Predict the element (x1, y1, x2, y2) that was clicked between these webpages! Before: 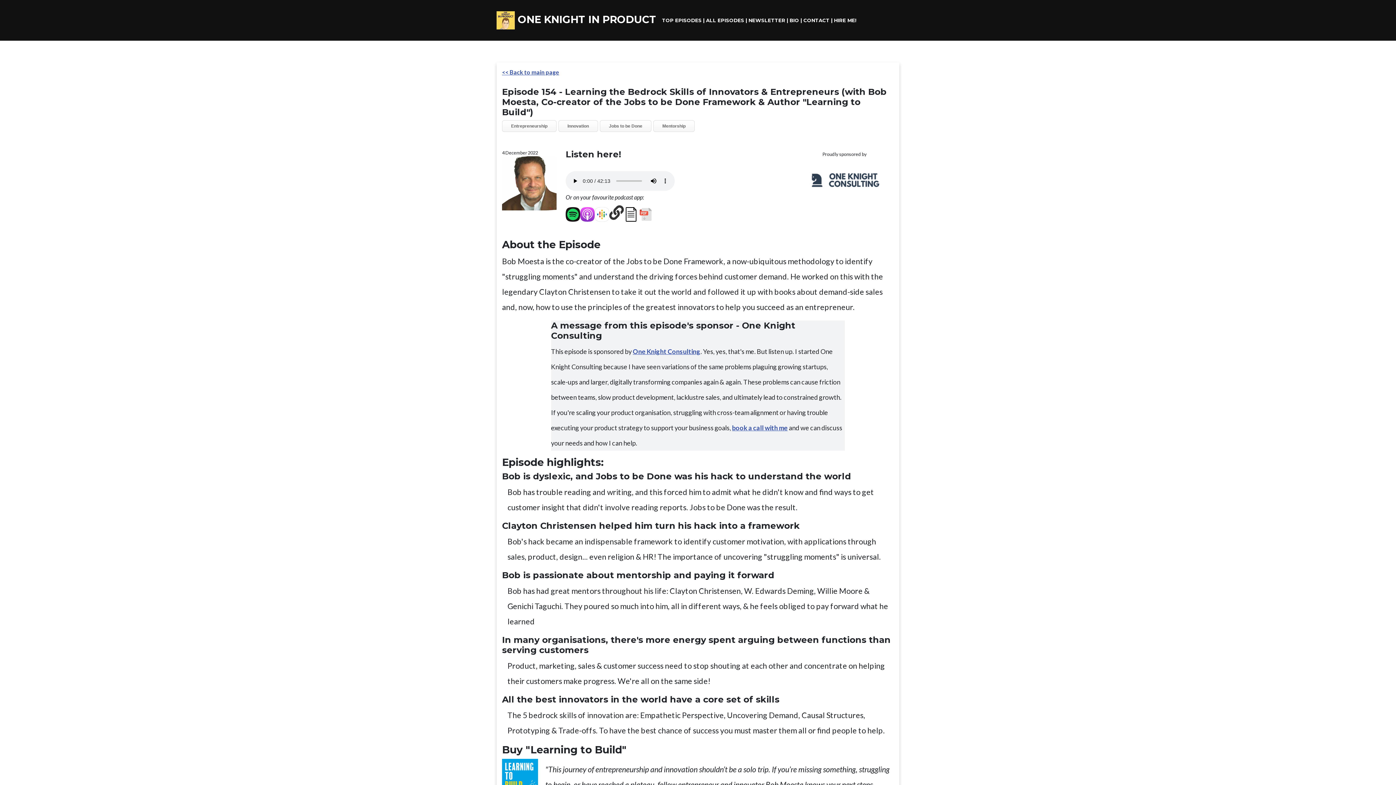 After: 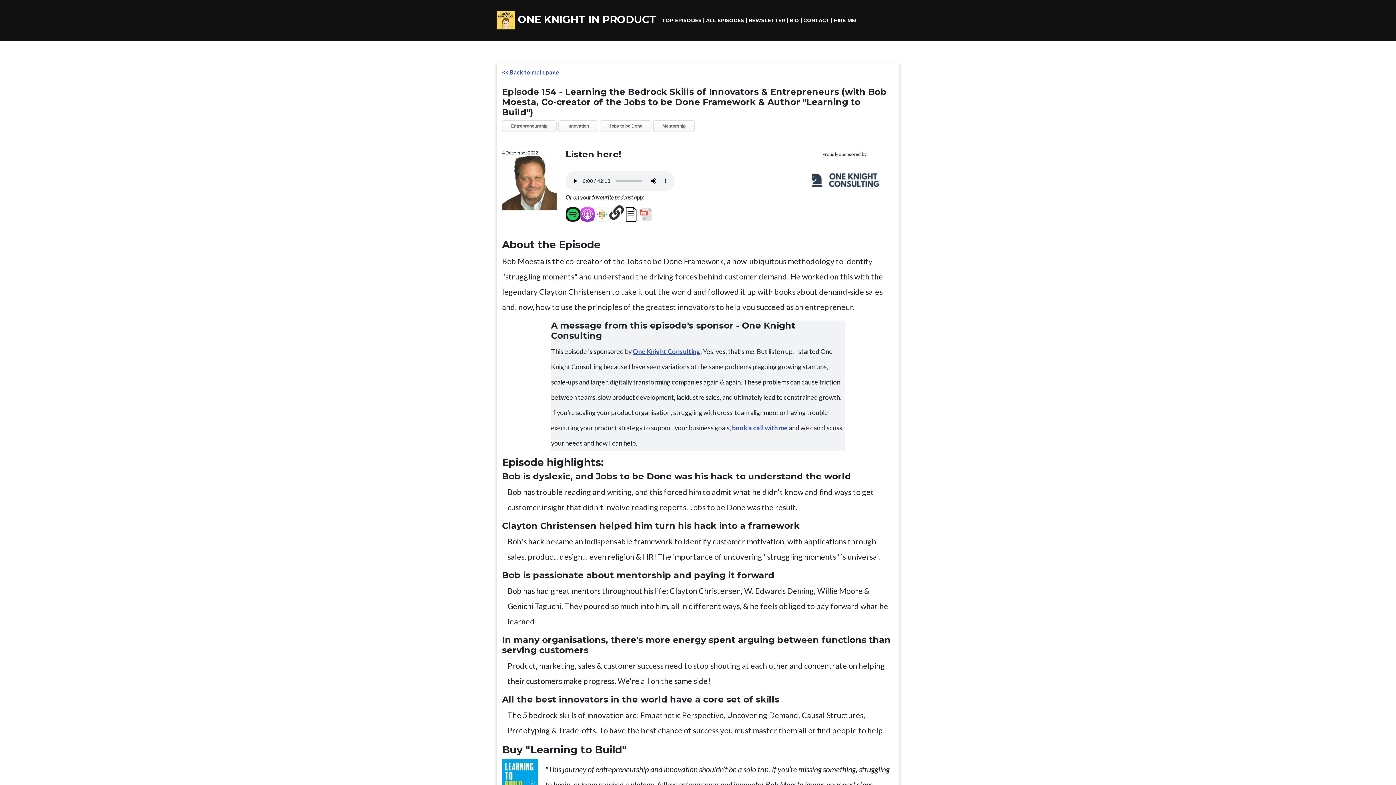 Action: bbox: (638, 204, 653, 221)